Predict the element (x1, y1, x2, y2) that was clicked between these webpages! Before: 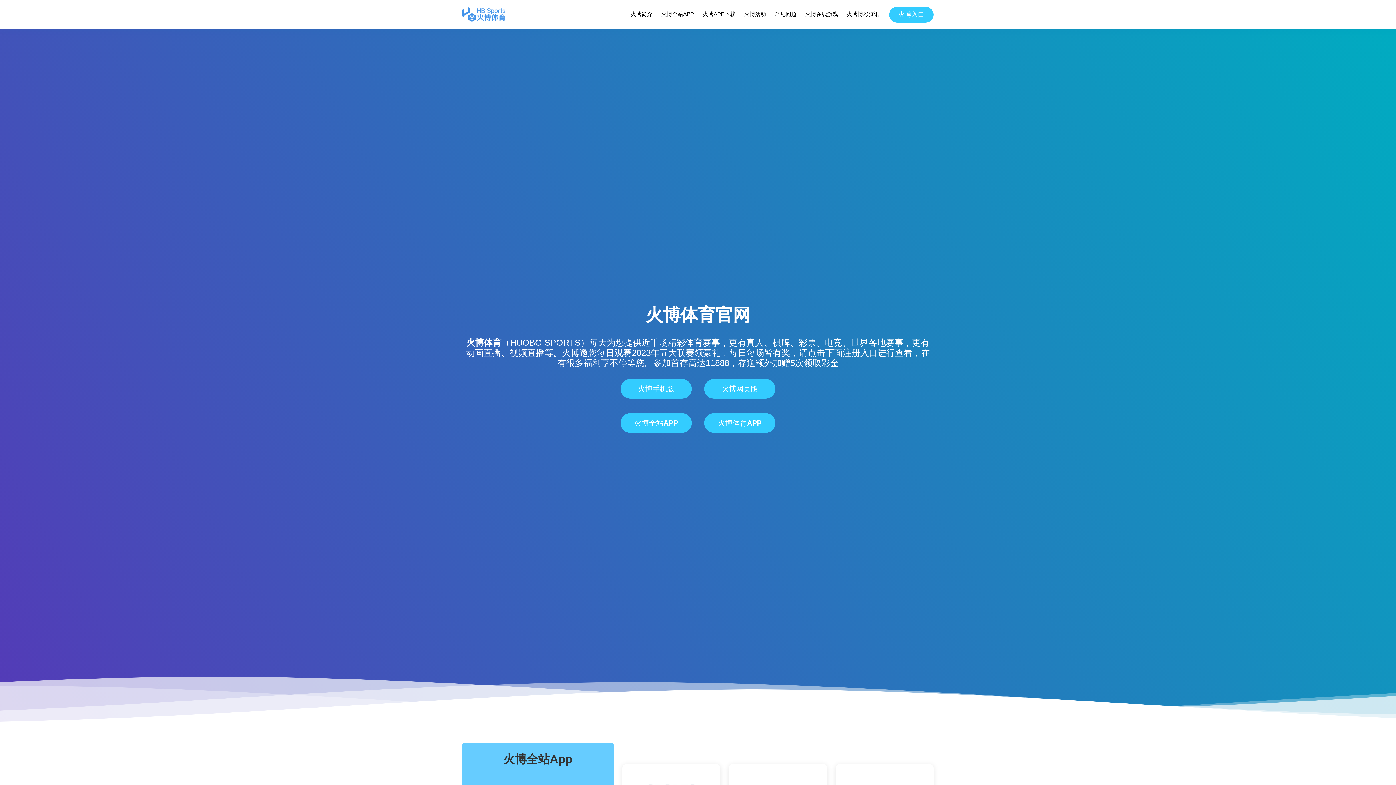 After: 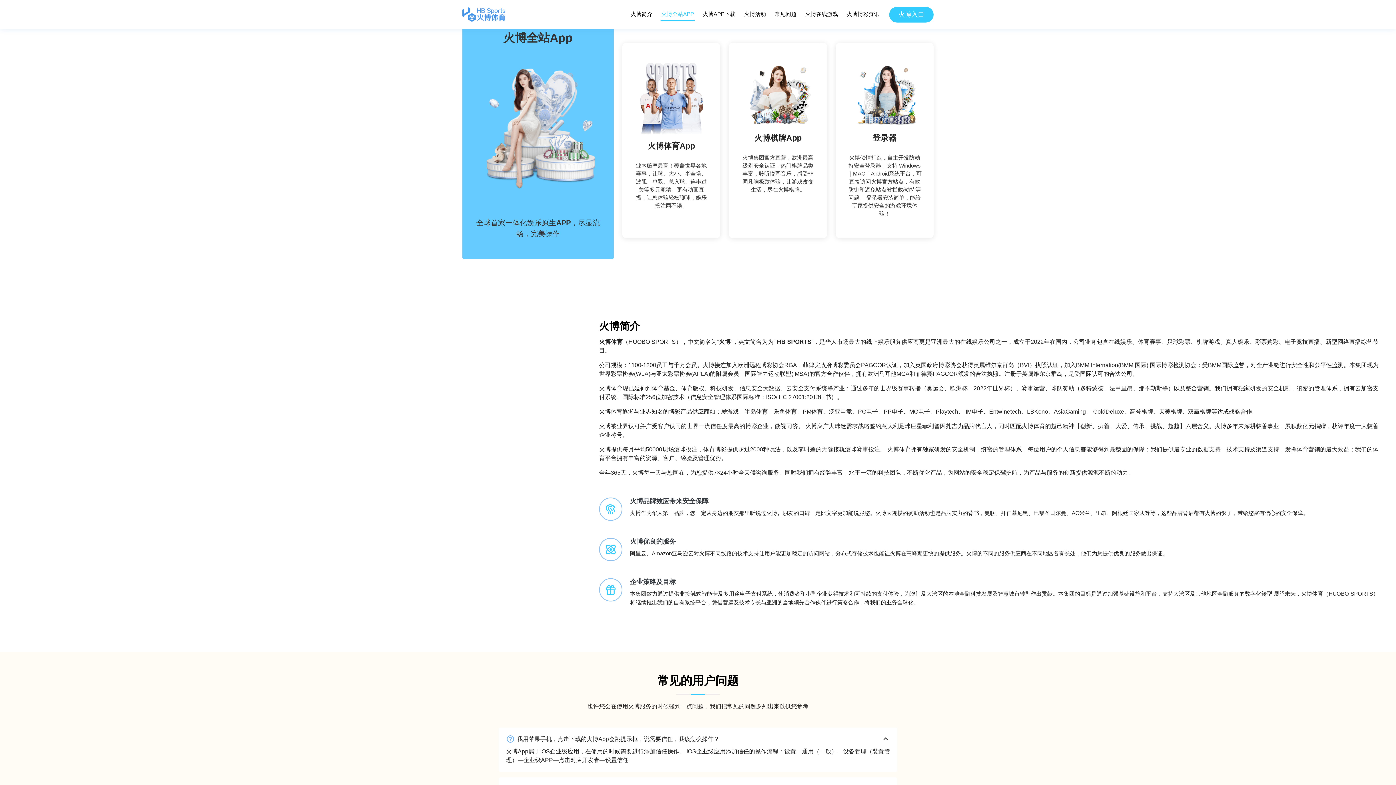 Action: bbox: (660, 8, 694, 20) label: 火博全站APP